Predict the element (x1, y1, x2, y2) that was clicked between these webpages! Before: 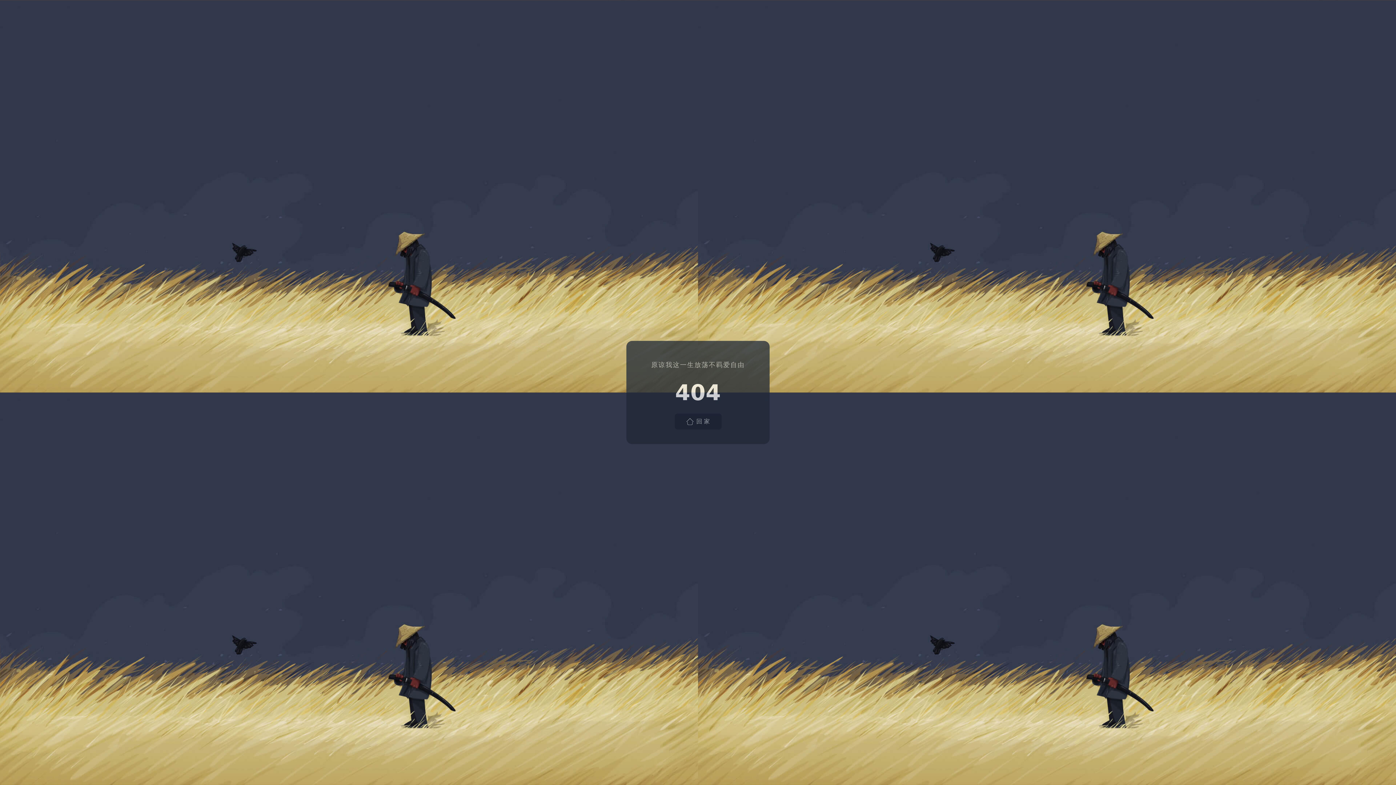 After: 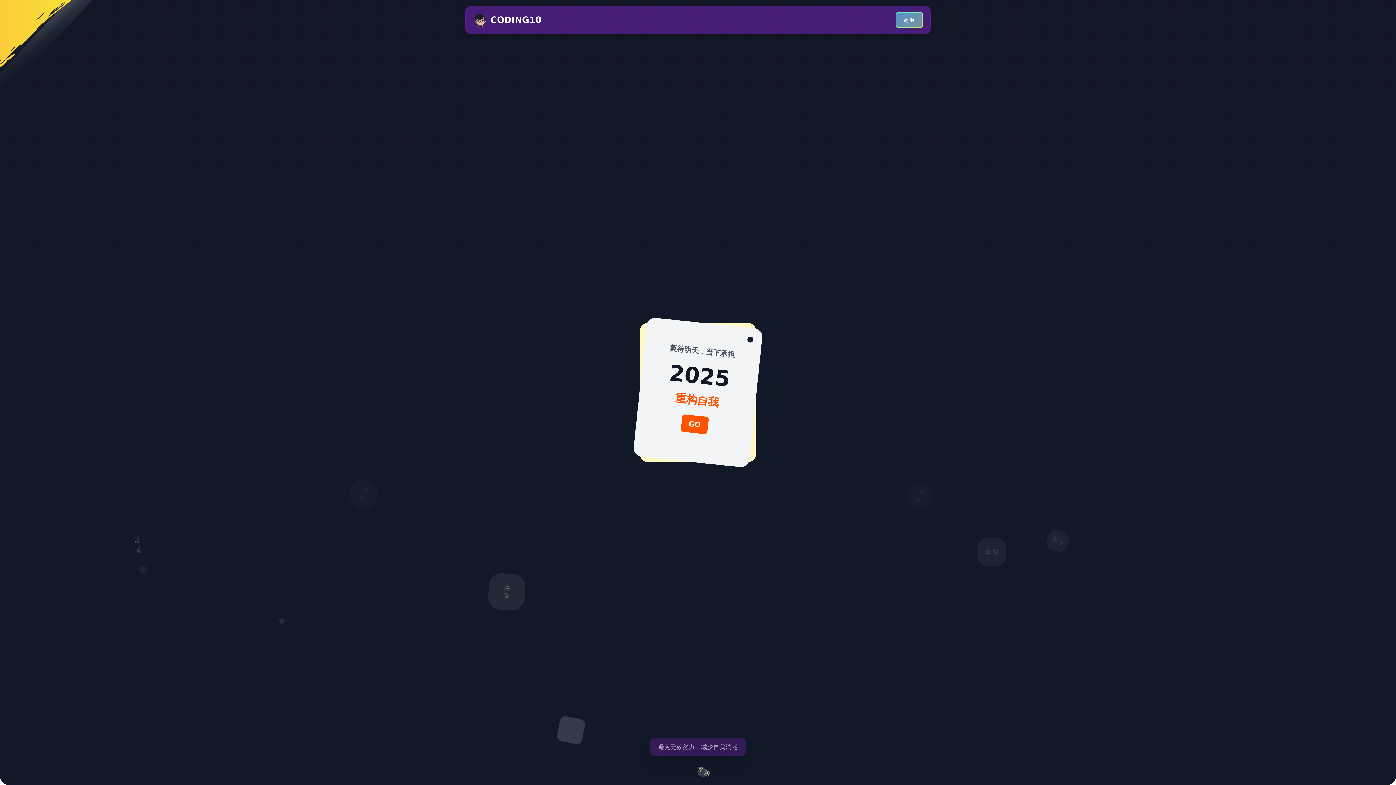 Action: label: 回 家 bbox: (674, 413, 721, 429)